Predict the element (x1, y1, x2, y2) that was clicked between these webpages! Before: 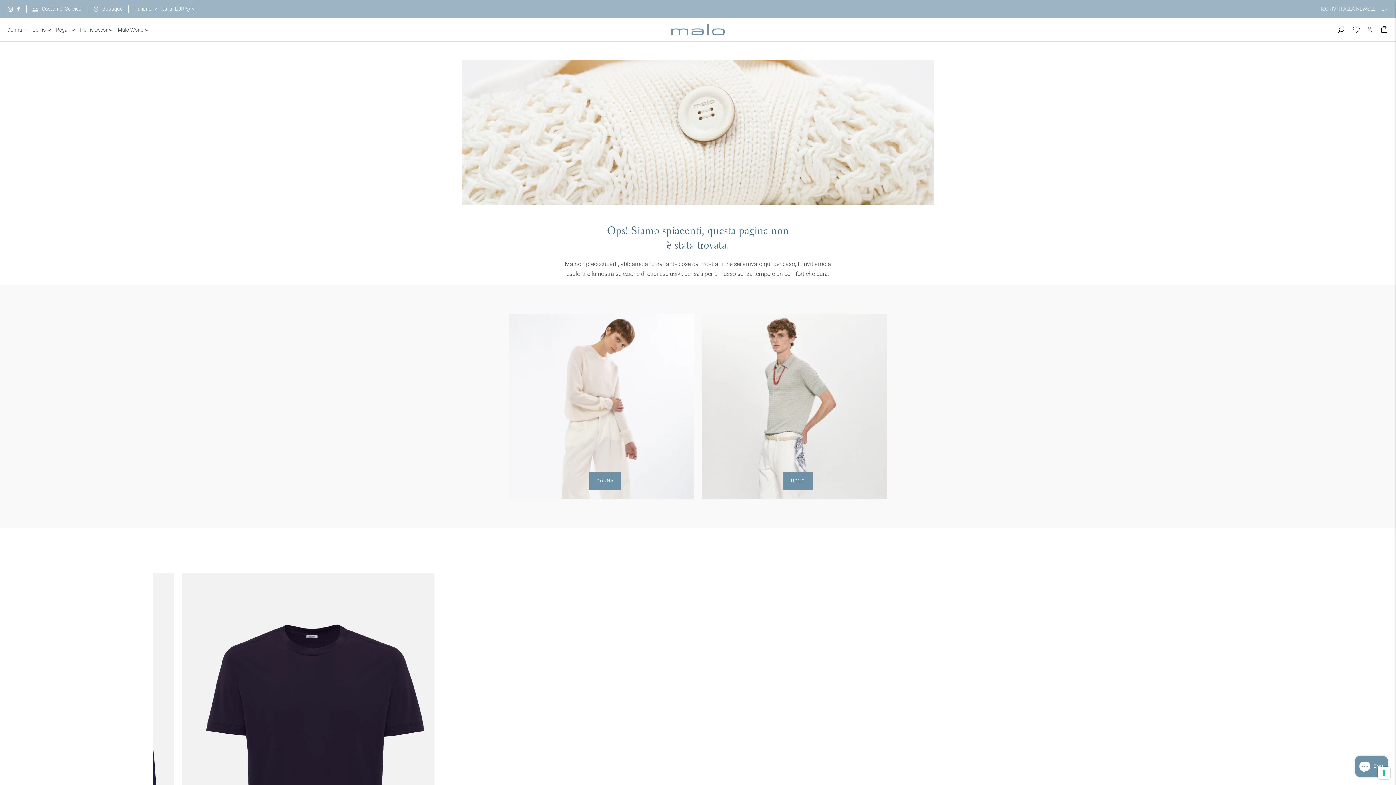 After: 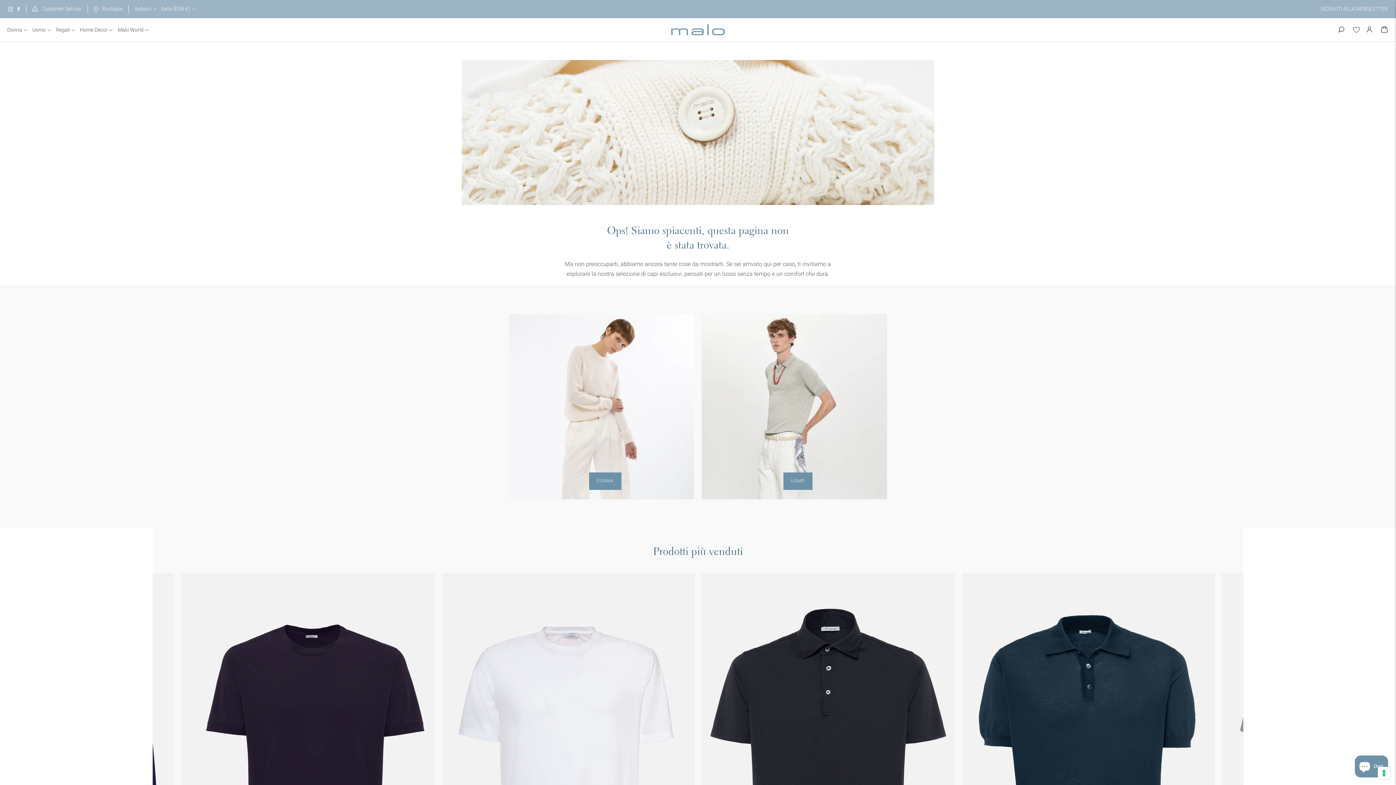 Action: bbox: (1381, 21, 1389, 37)